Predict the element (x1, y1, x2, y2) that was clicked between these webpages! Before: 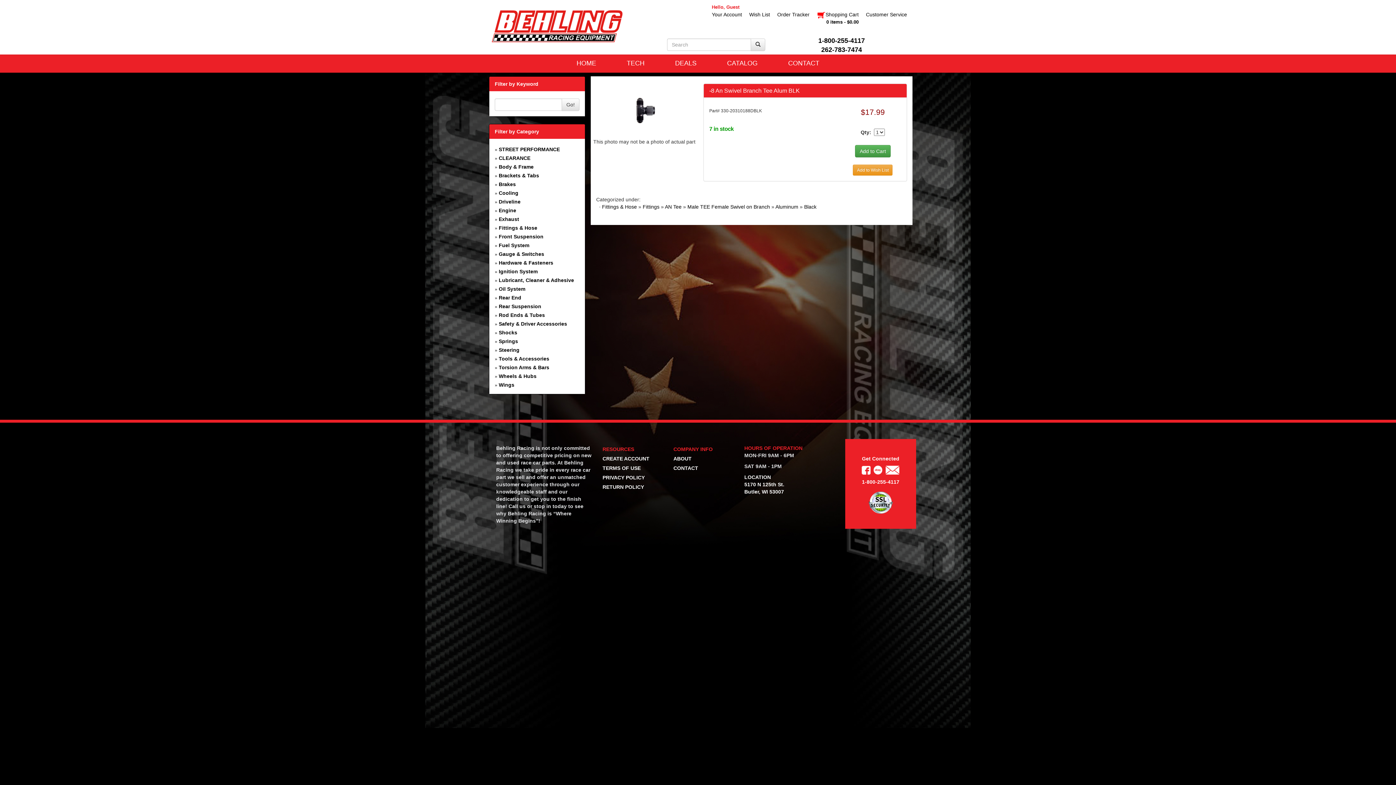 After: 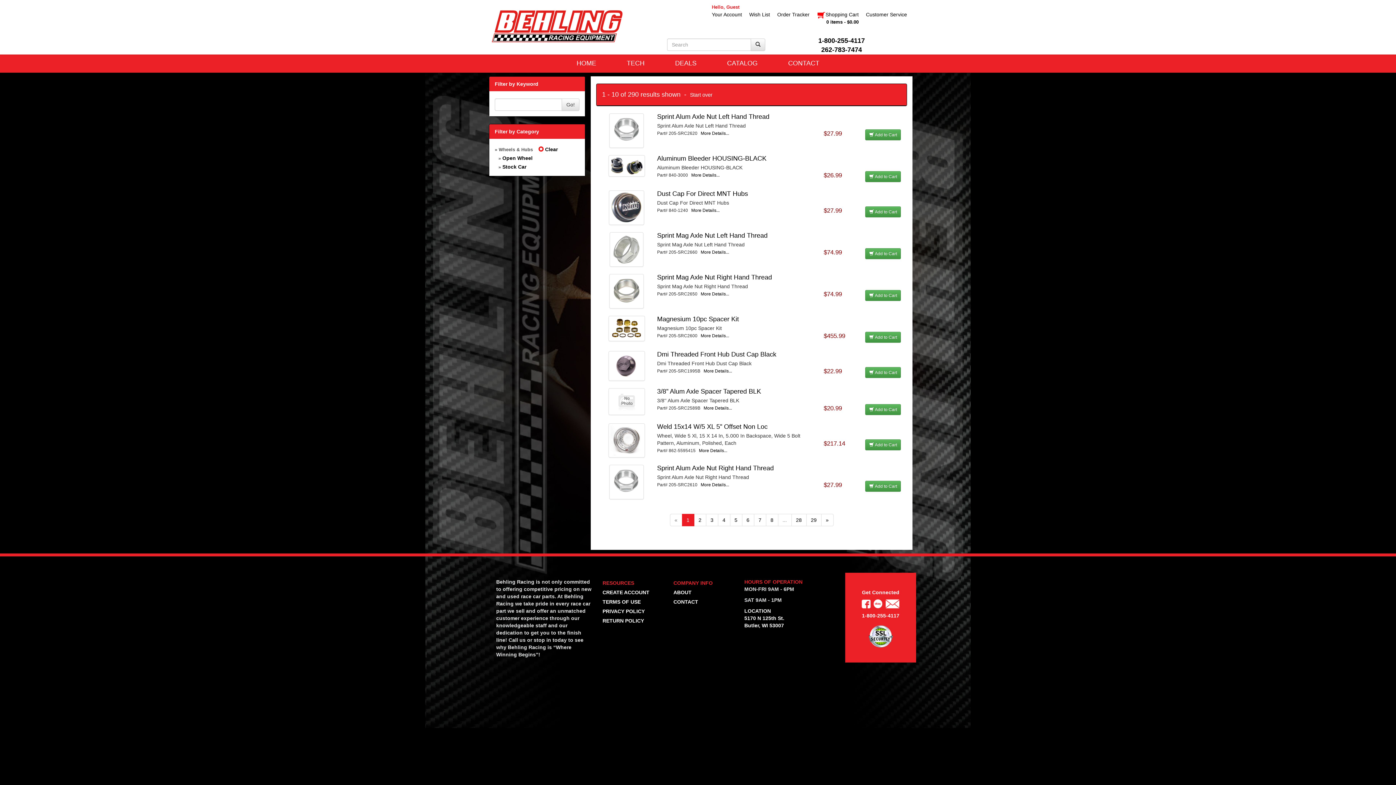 Action: label: Wheels & Hubs bbox: (498, 373, 536, 379)